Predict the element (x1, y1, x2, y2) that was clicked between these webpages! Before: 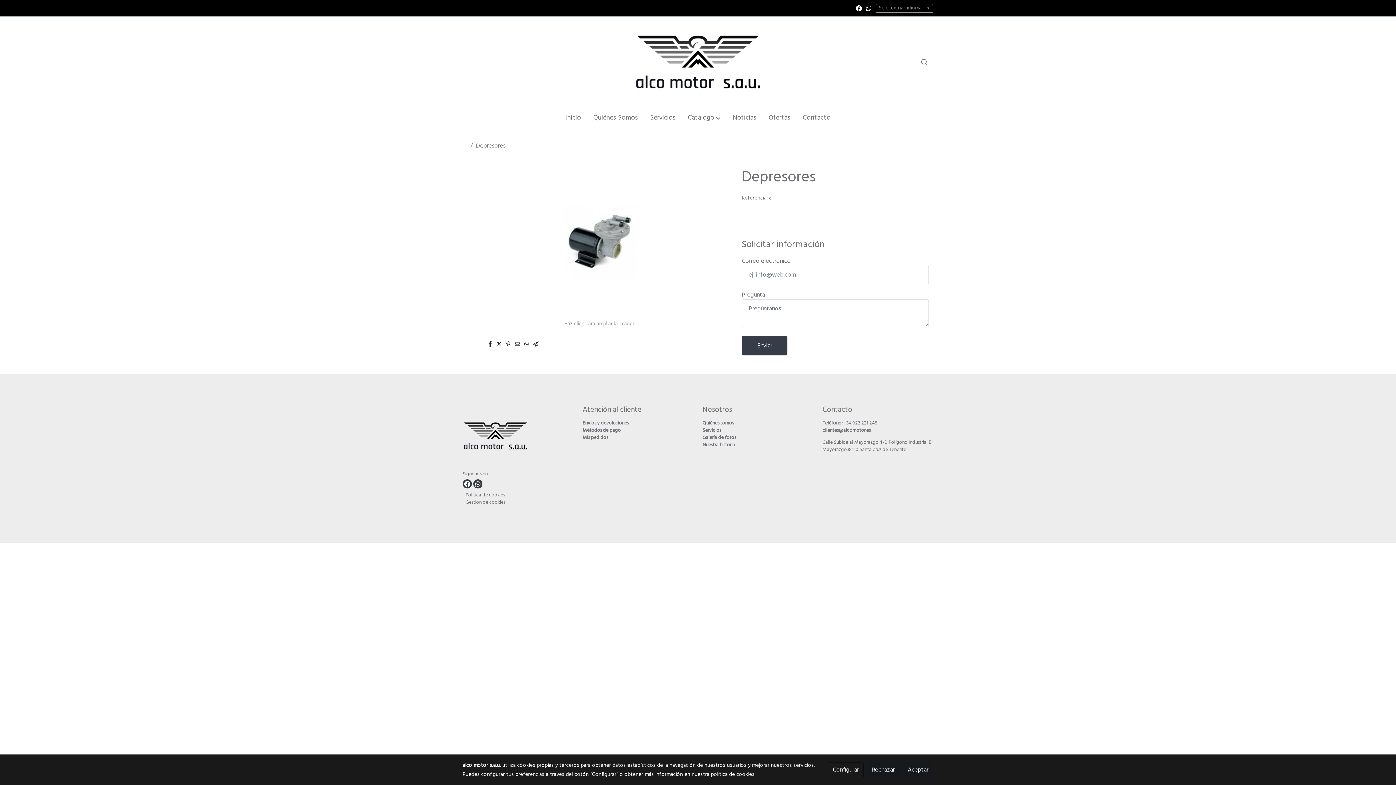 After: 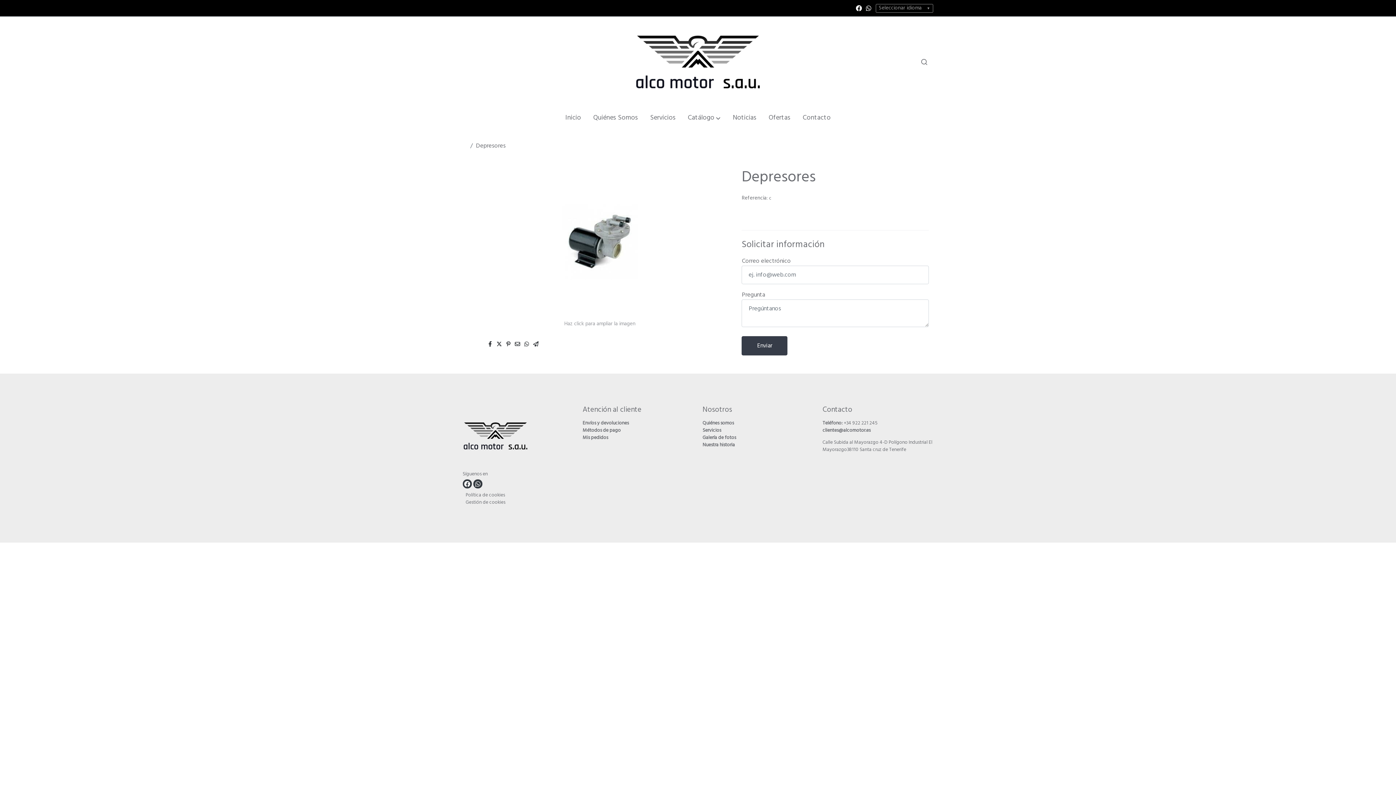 Action: label: Rechazar bbox: (867, 763, 899, 777)